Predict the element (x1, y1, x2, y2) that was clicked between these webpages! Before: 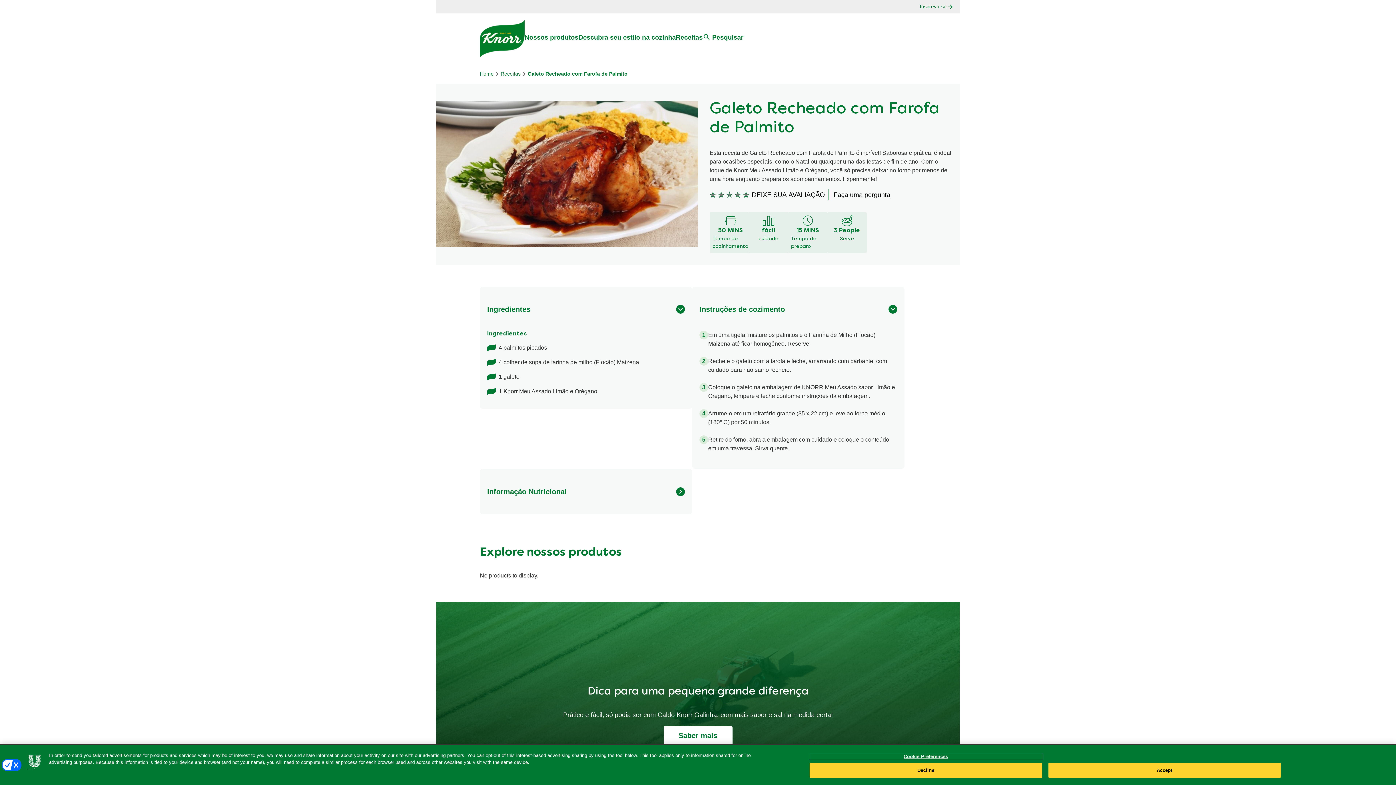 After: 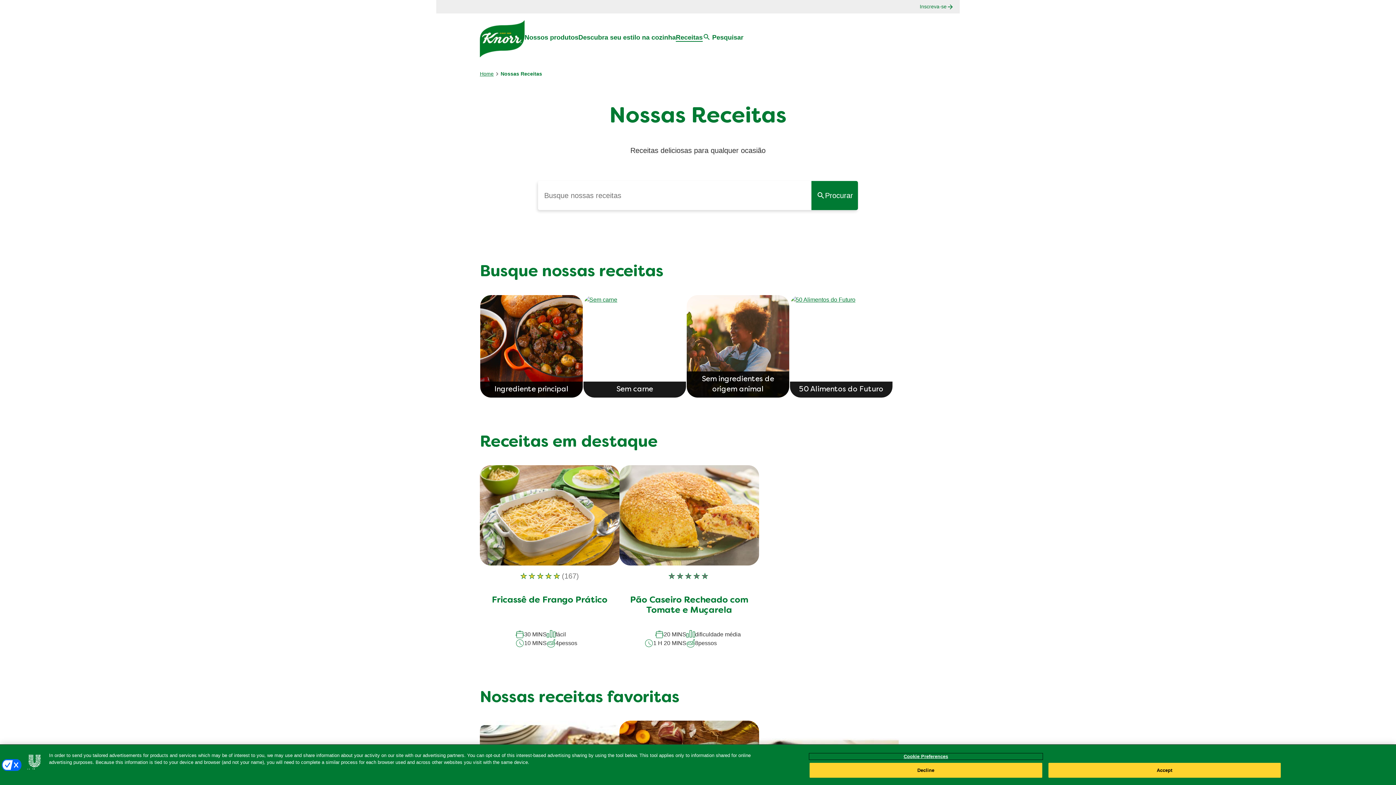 Action: label: Receitas bbox: (500, 70, 520, 77)